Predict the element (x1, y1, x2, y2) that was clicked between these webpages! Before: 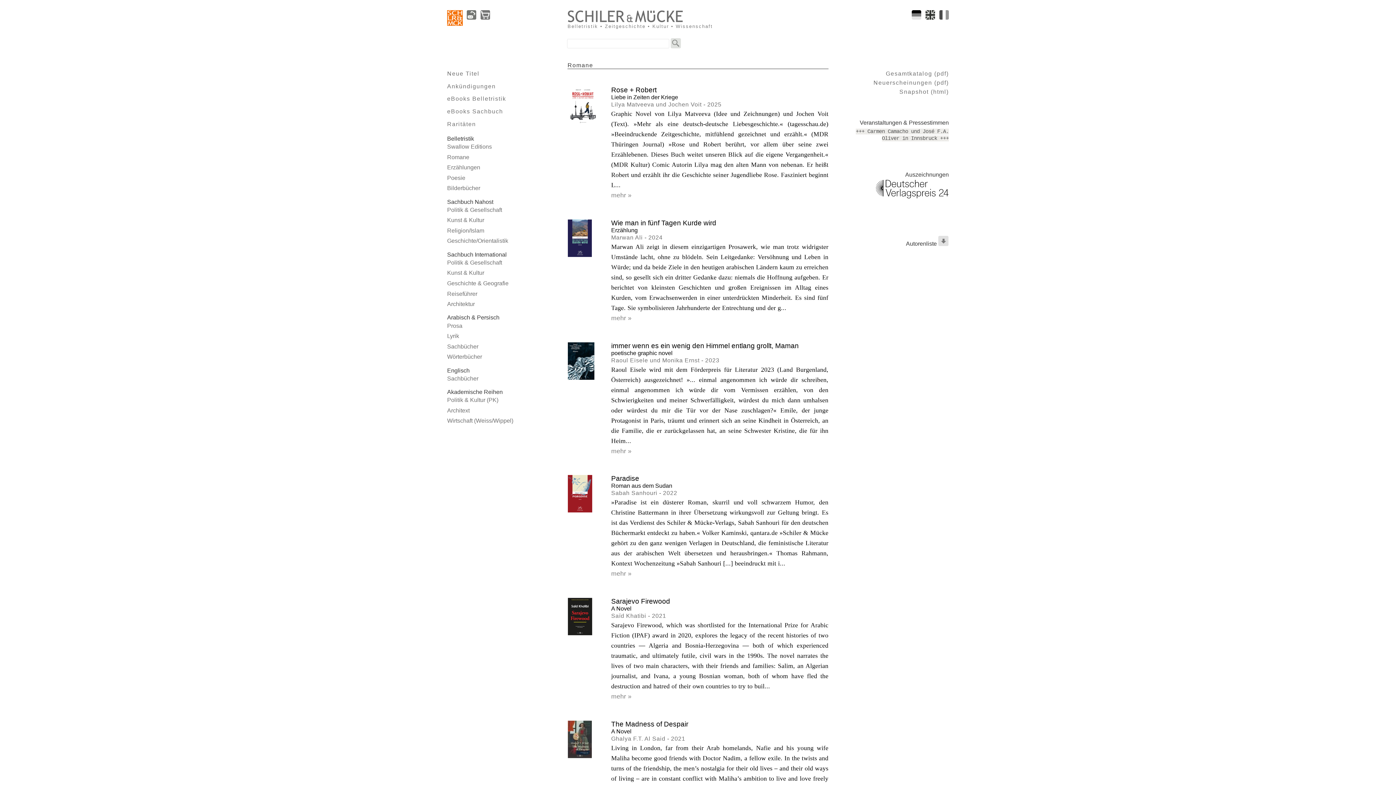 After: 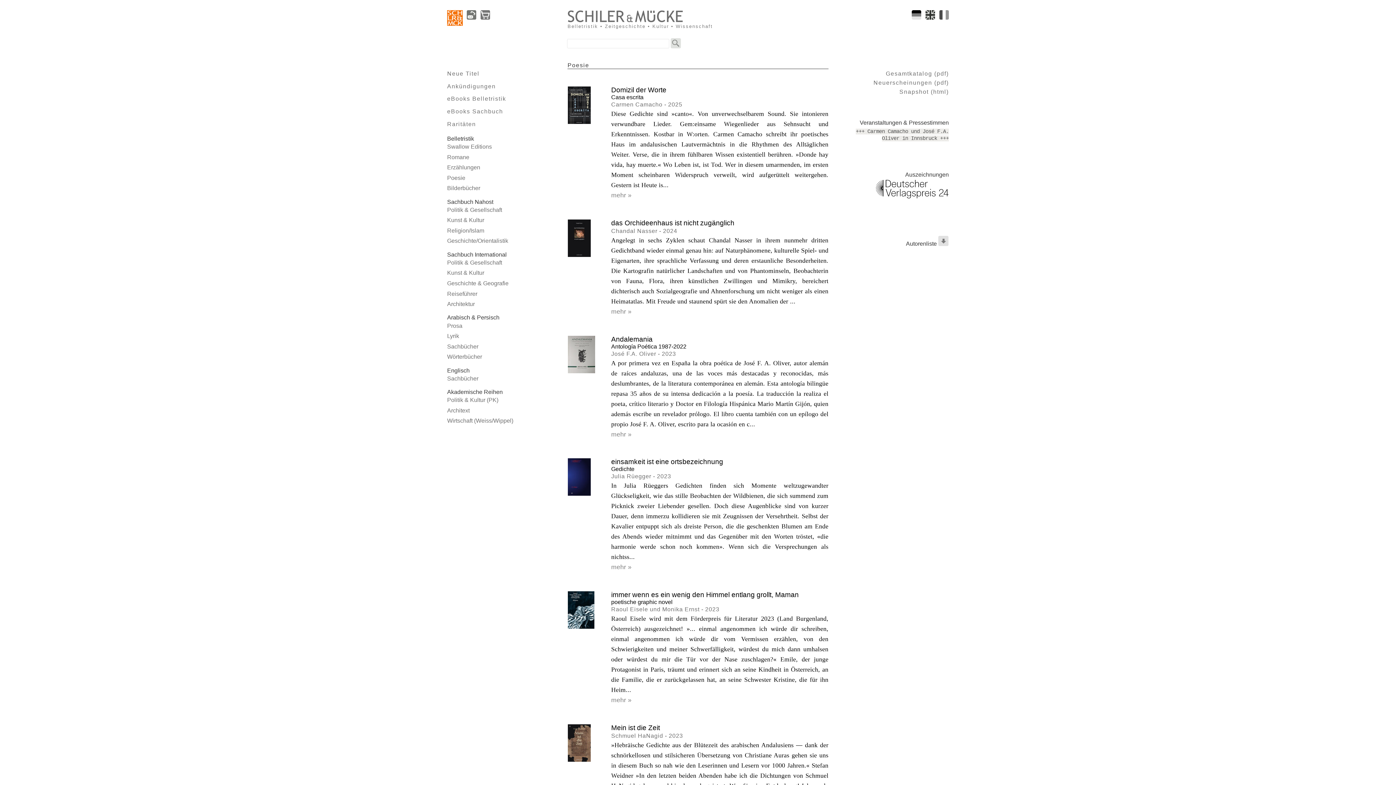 Action: label: Poesie bbox: (447, 174, 465, 180)